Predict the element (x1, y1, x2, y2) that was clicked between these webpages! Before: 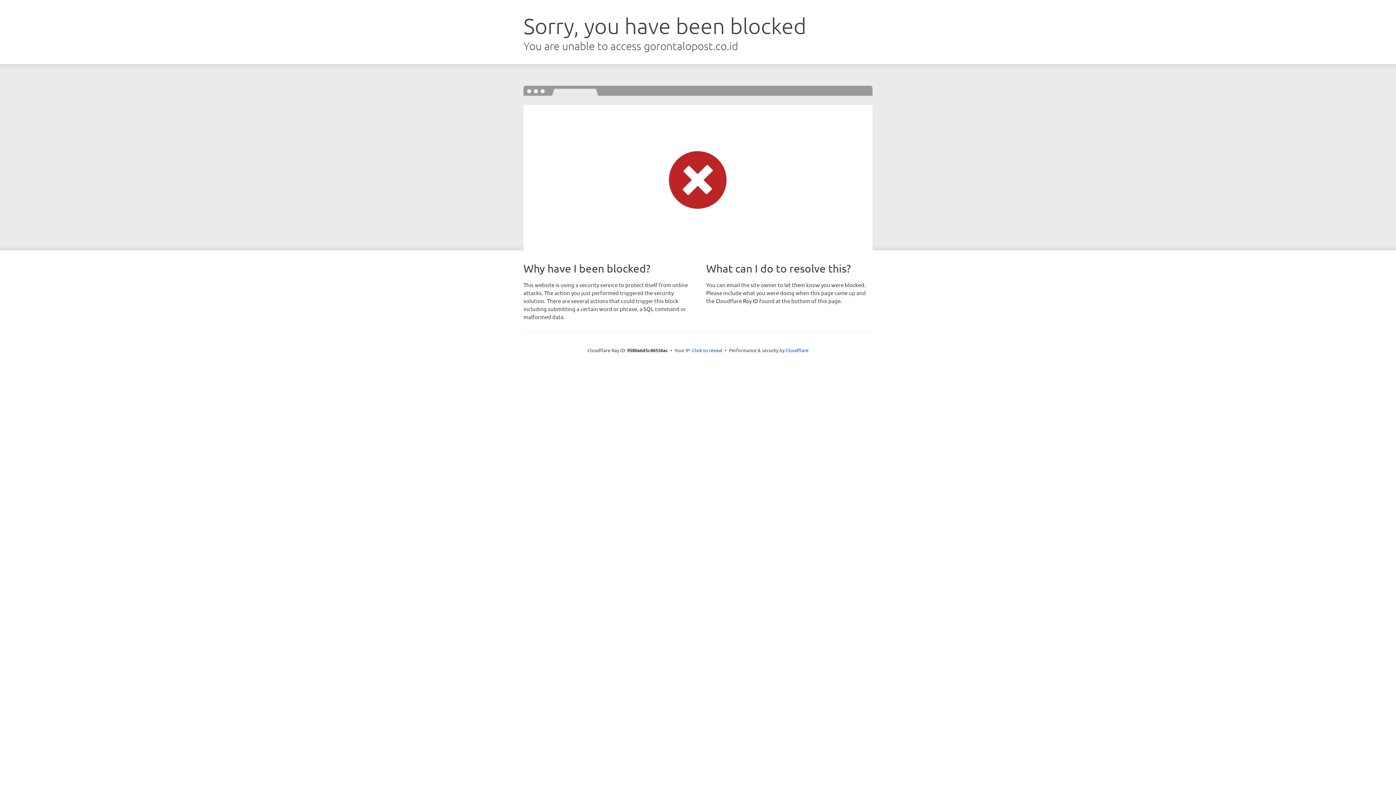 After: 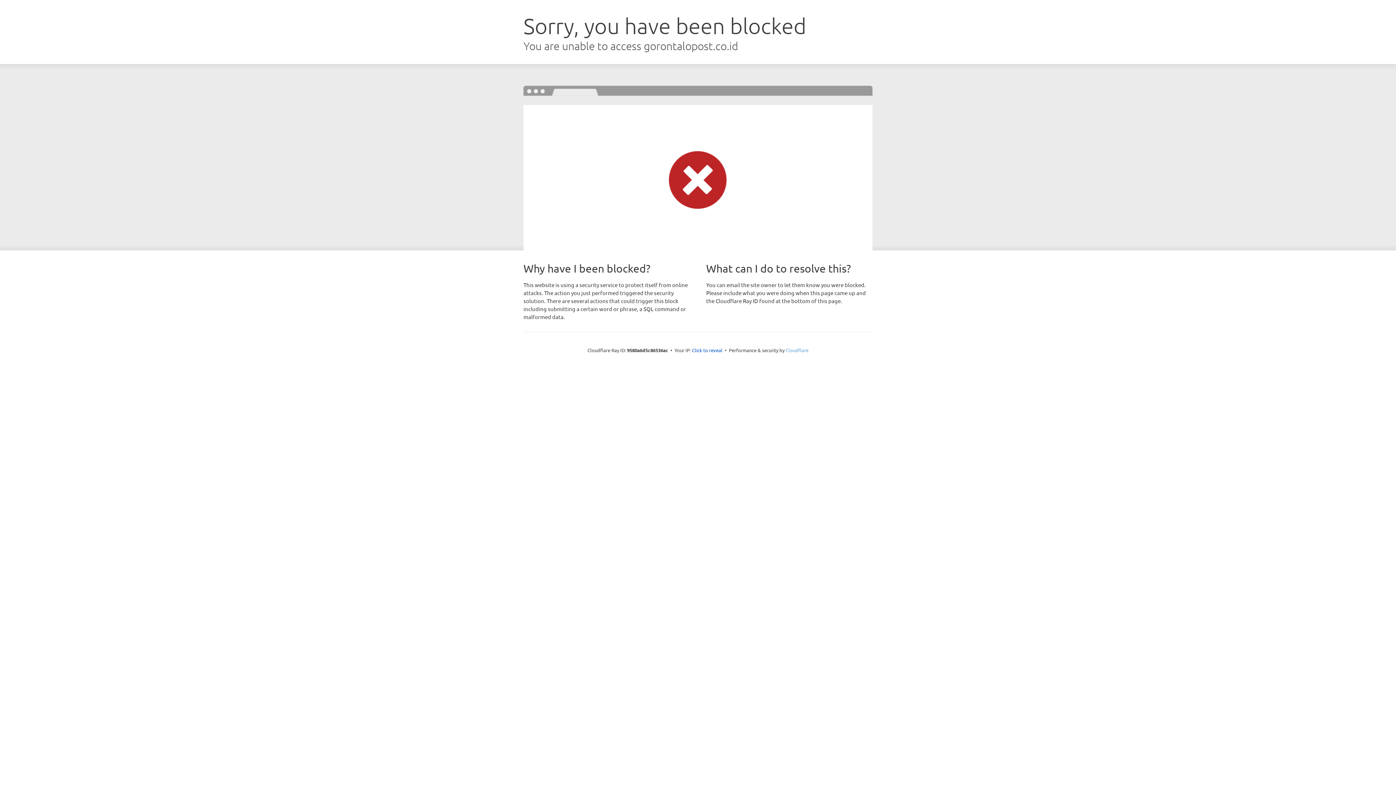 Action: bbox: (785, 347, 808, 353) label: Cloudflare